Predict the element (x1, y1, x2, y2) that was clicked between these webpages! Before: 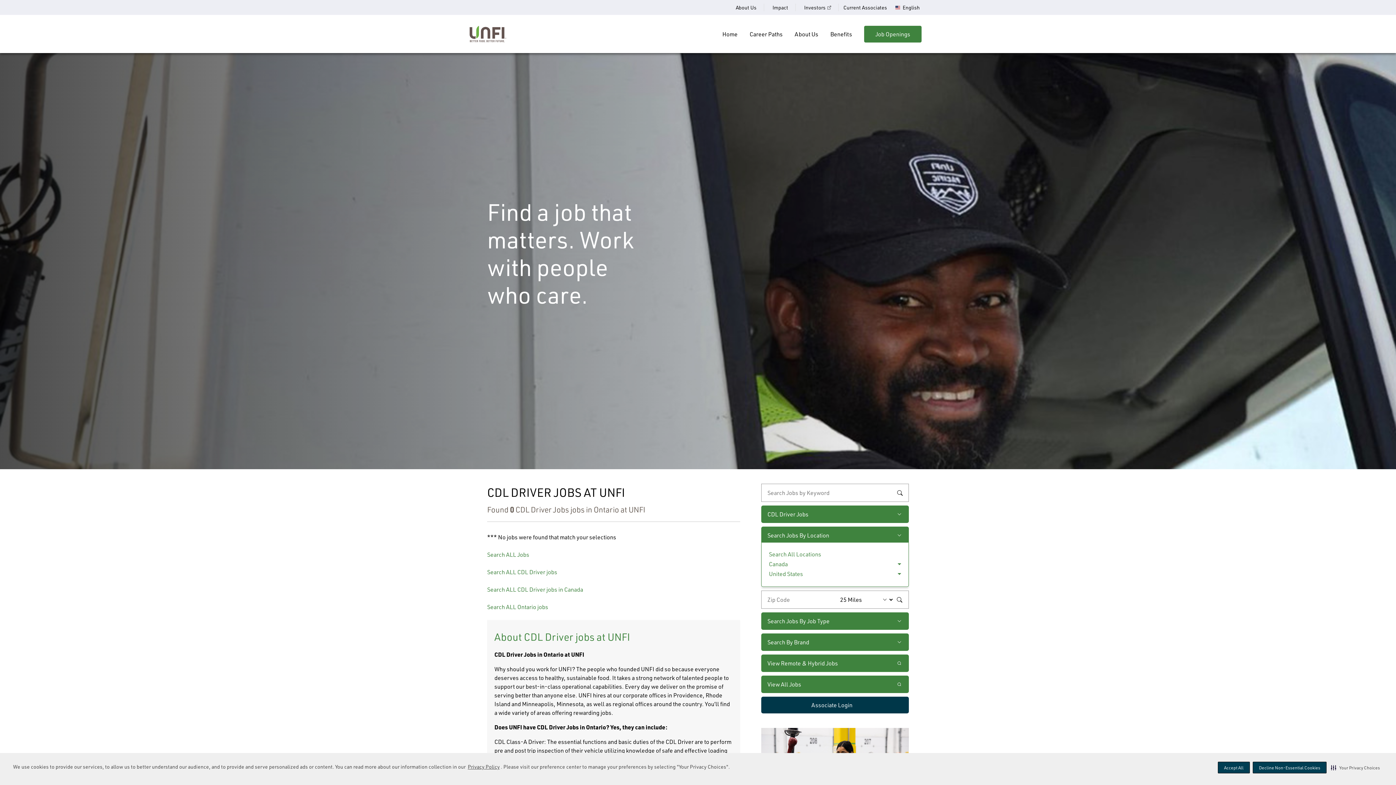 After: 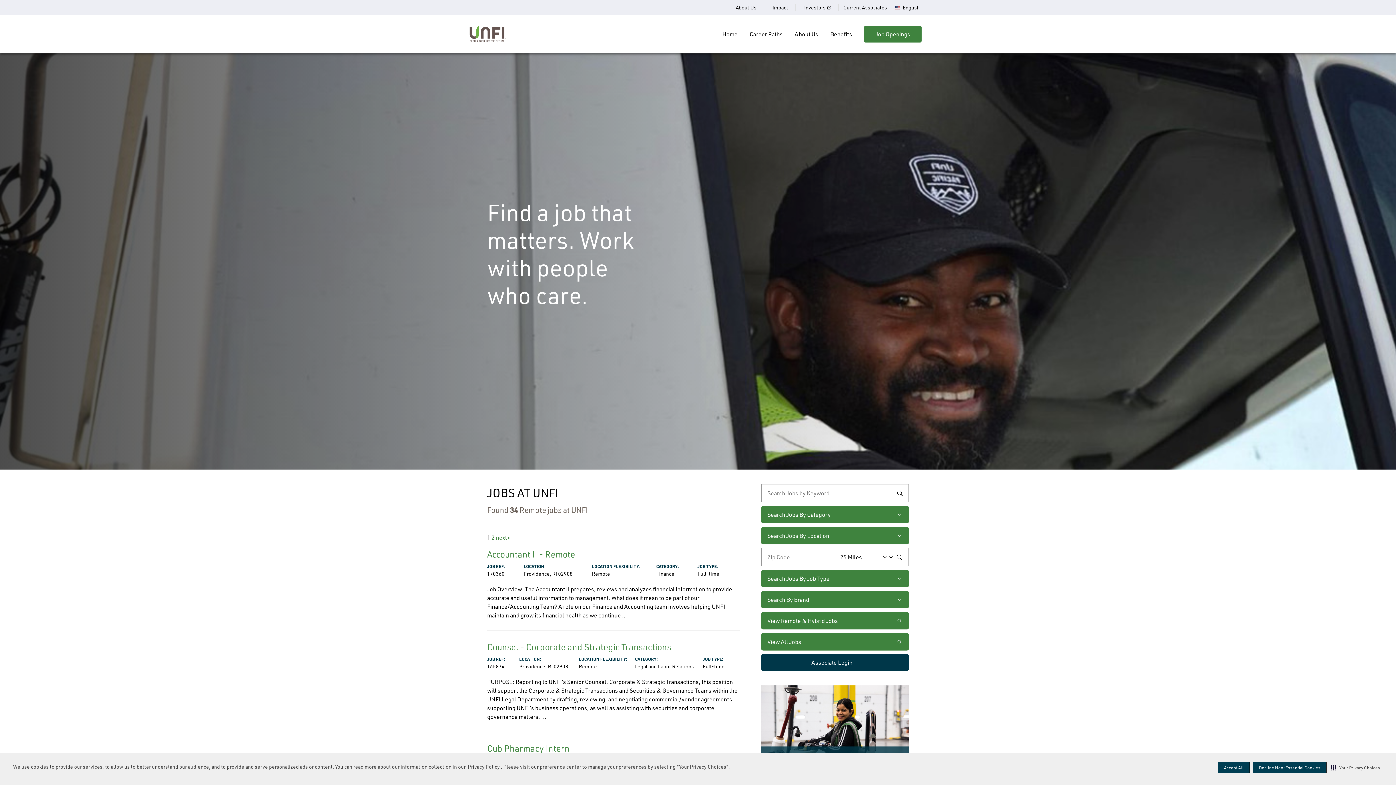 Action: label: View Remote & Hybrid Jobs bbox: (761, 654, 909, 672)